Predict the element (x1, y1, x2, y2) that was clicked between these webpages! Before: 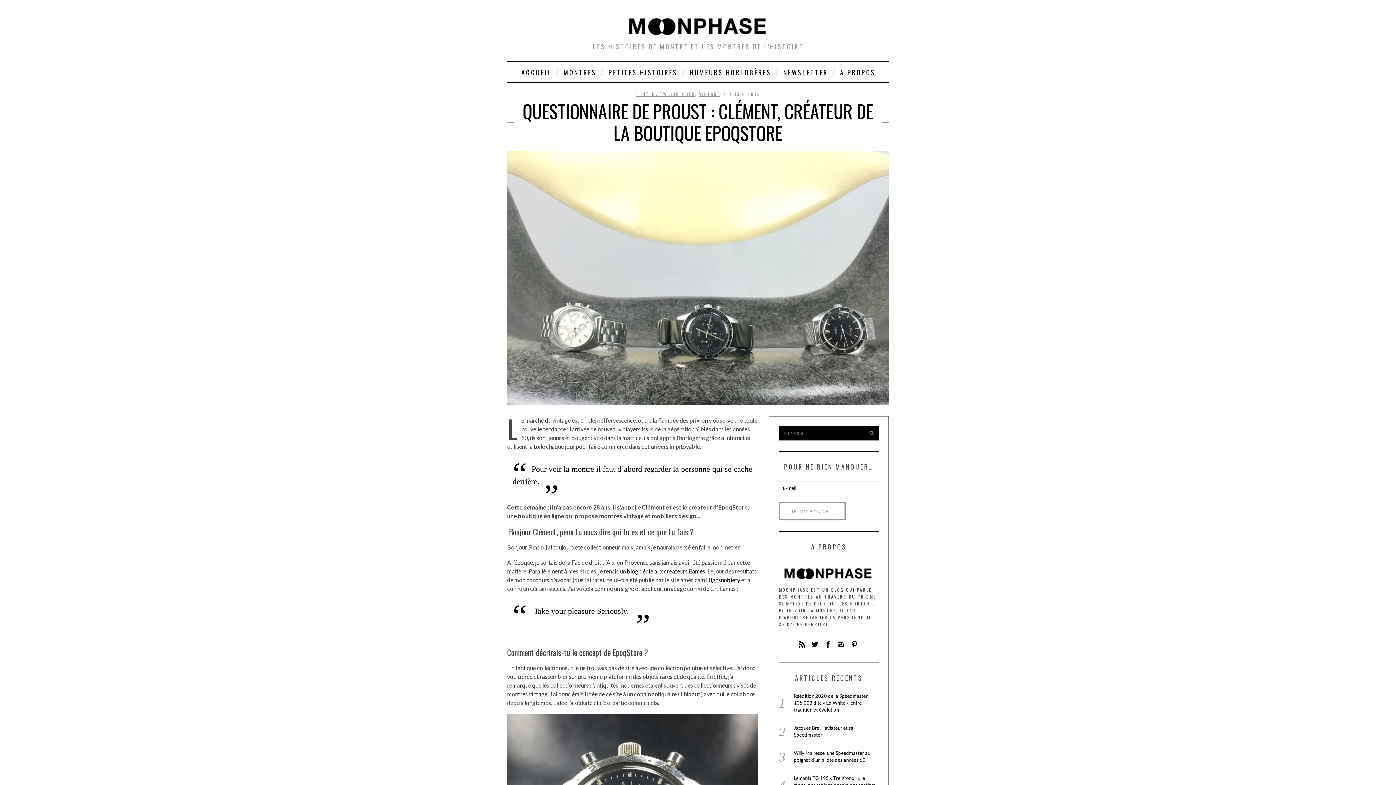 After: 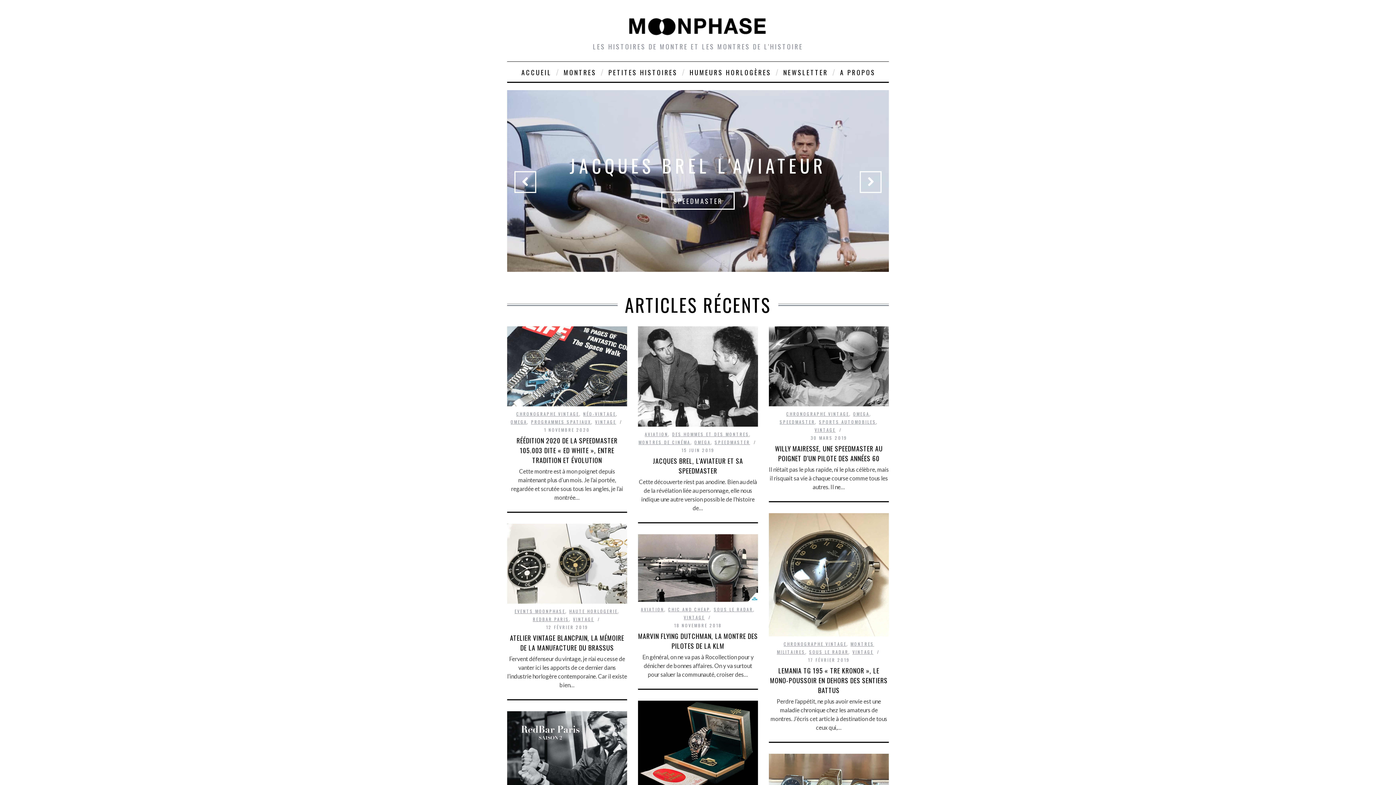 Action: bbox: (507, 10, 889, 42)